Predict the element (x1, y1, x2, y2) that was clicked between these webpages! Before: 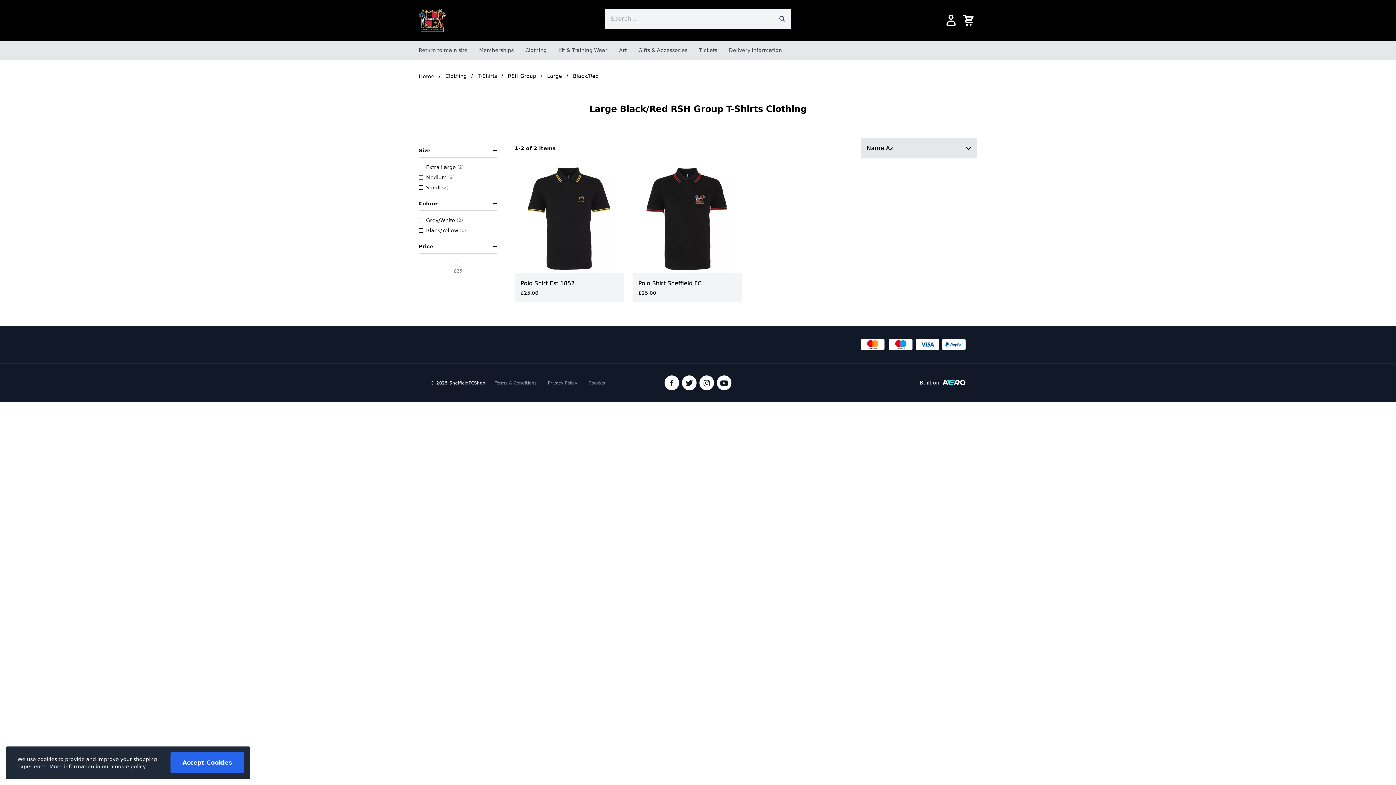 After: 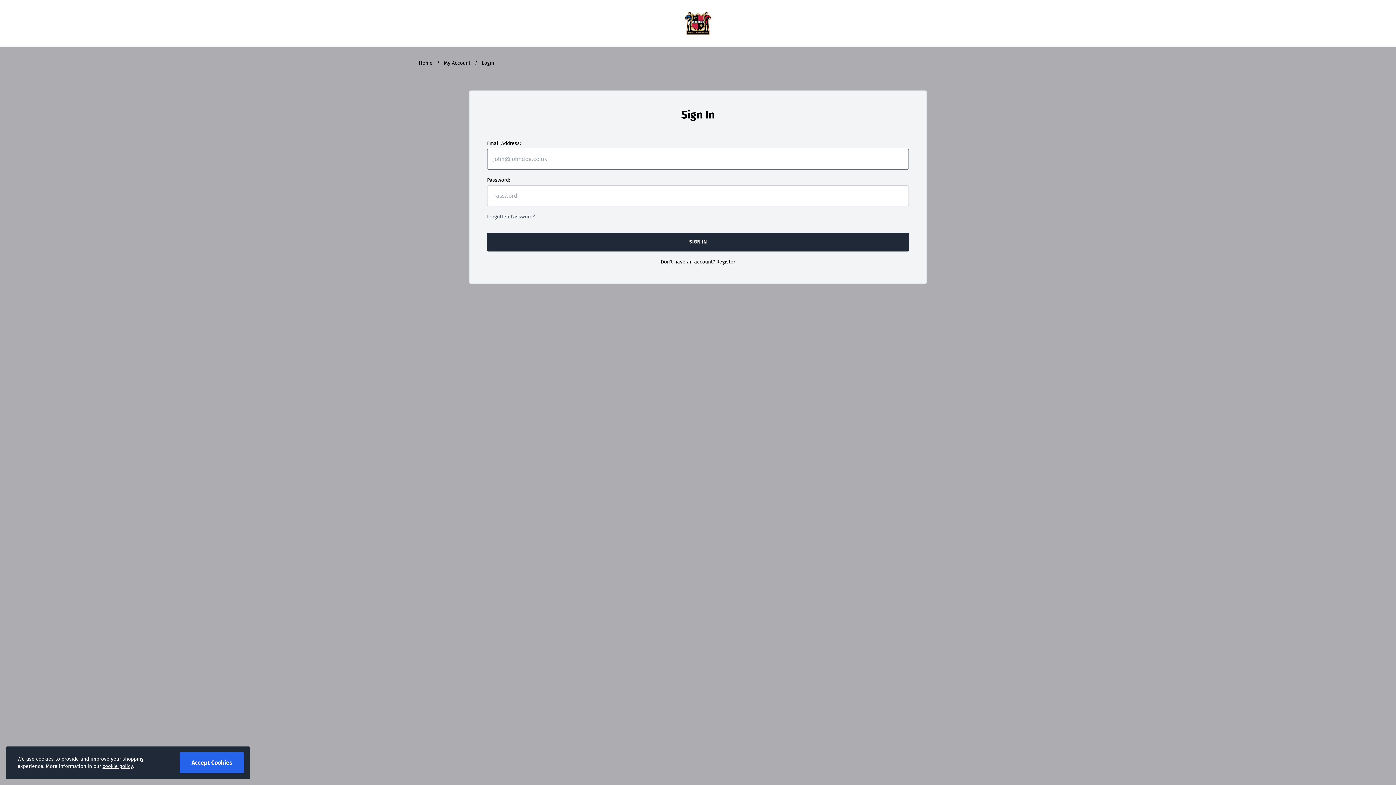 Action: bbox: (945, 14, 957, 26) label: Go to my account